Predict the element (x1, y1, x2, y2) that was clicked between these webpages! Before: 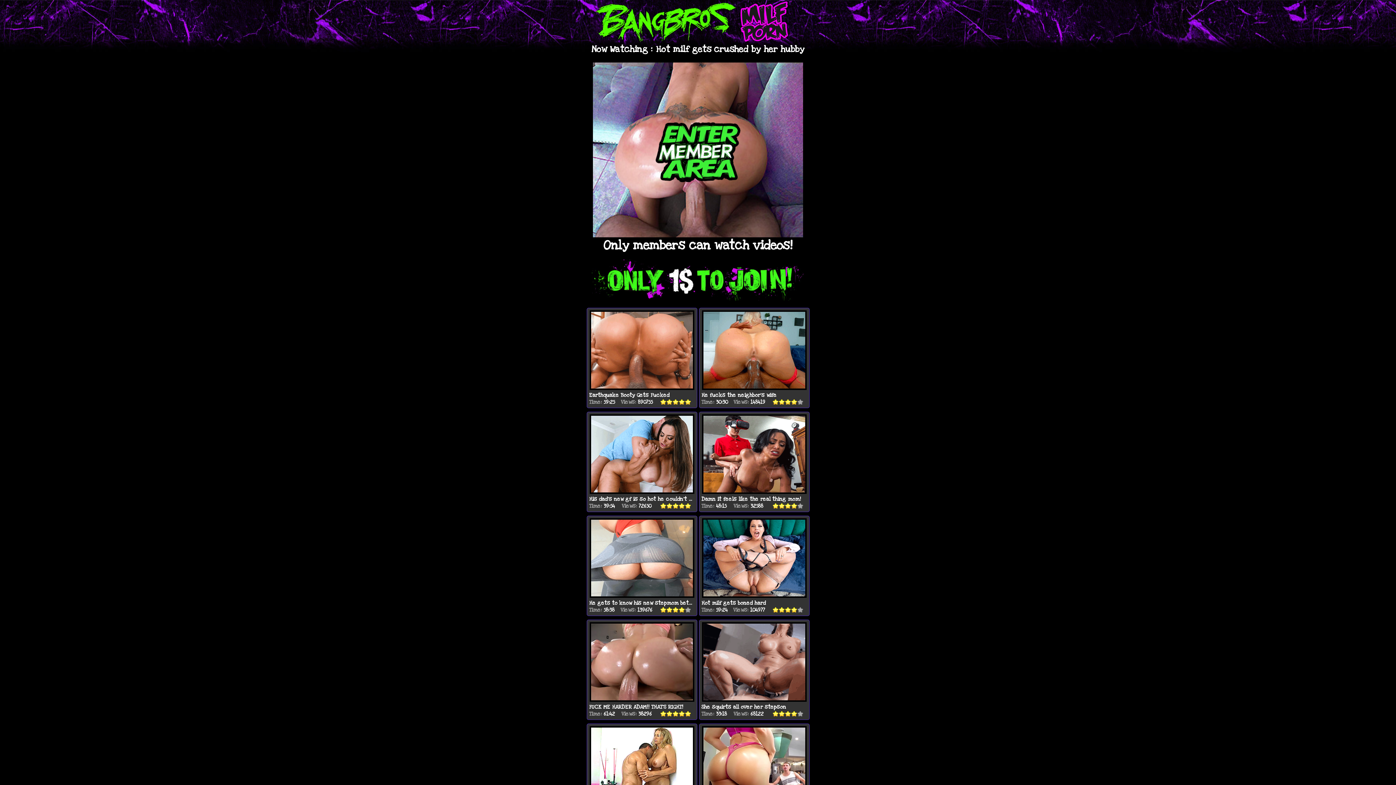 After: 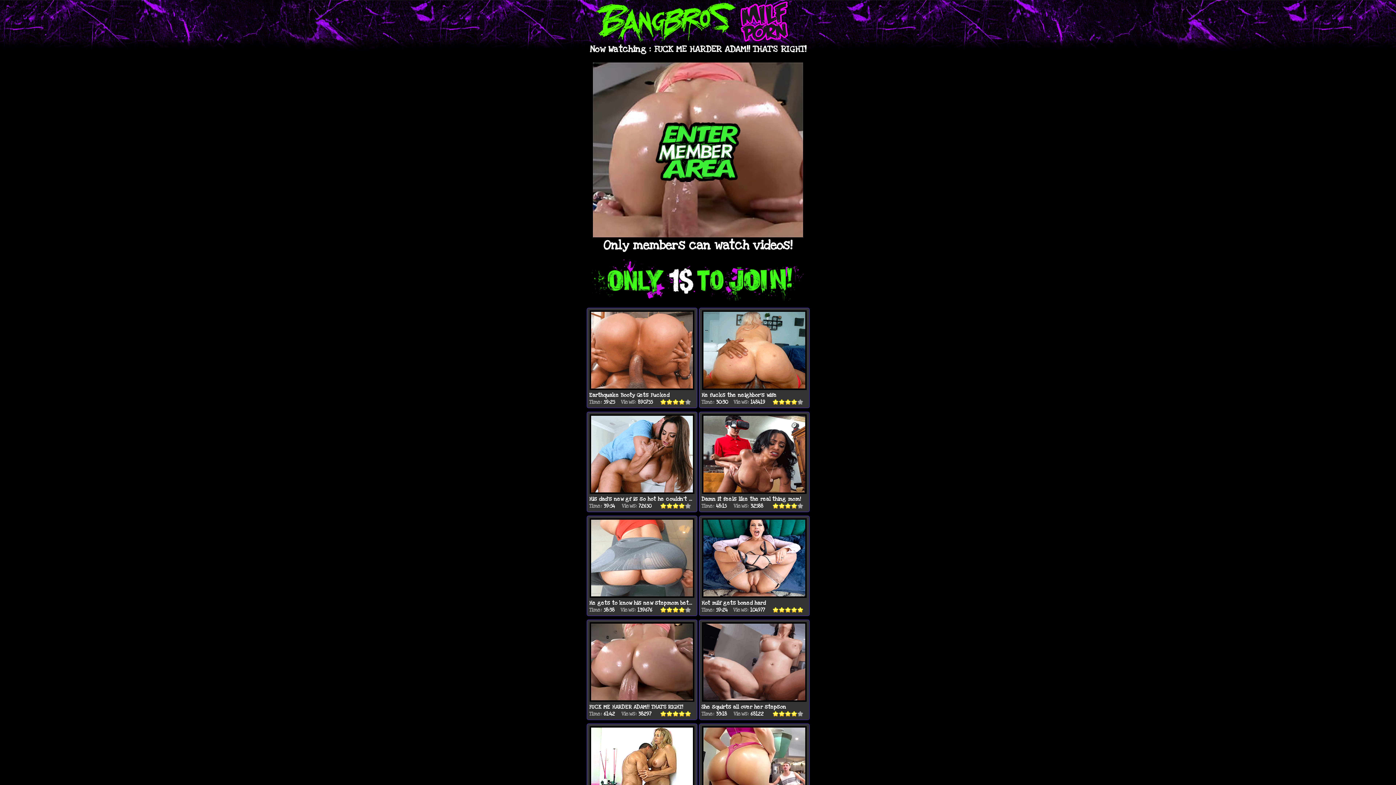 Action: bbox: (589, 622, 694, 702)